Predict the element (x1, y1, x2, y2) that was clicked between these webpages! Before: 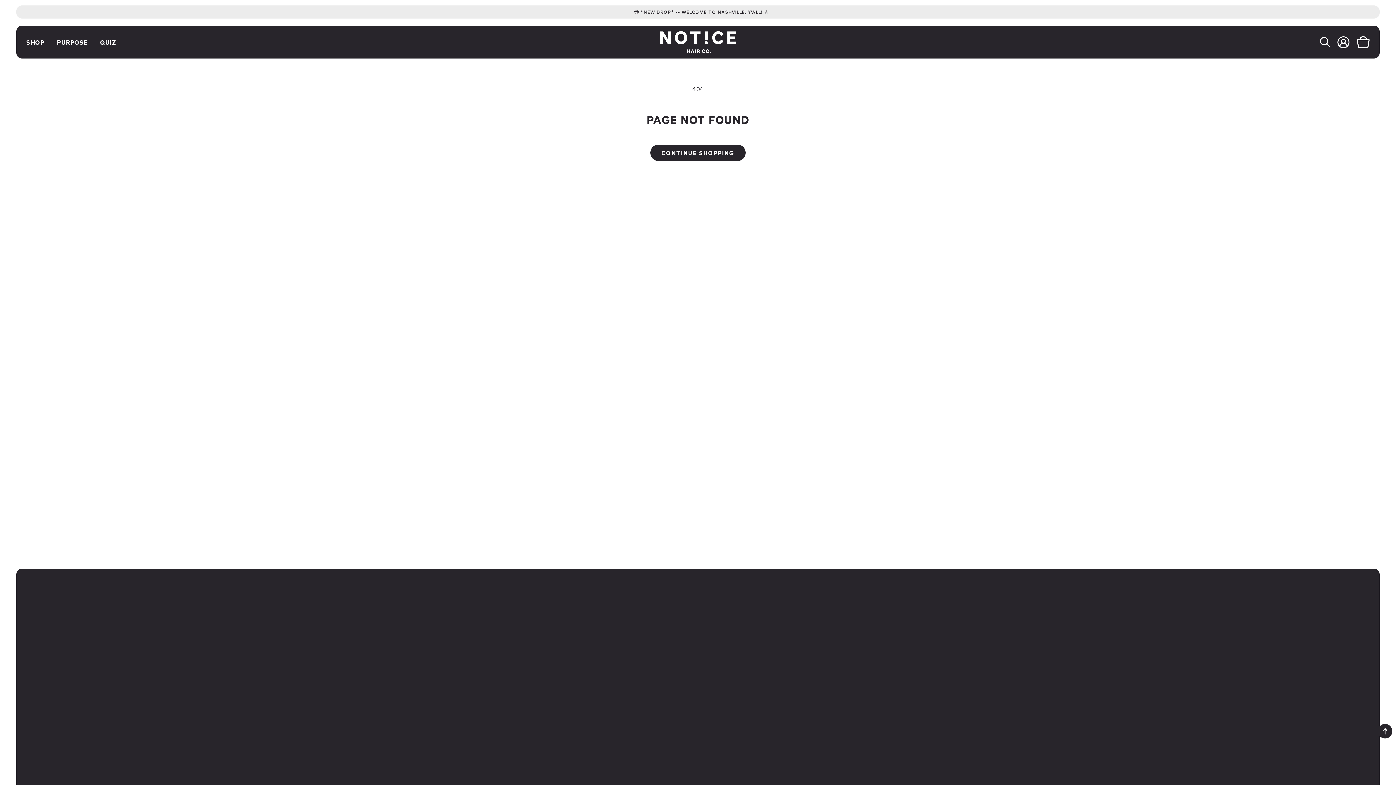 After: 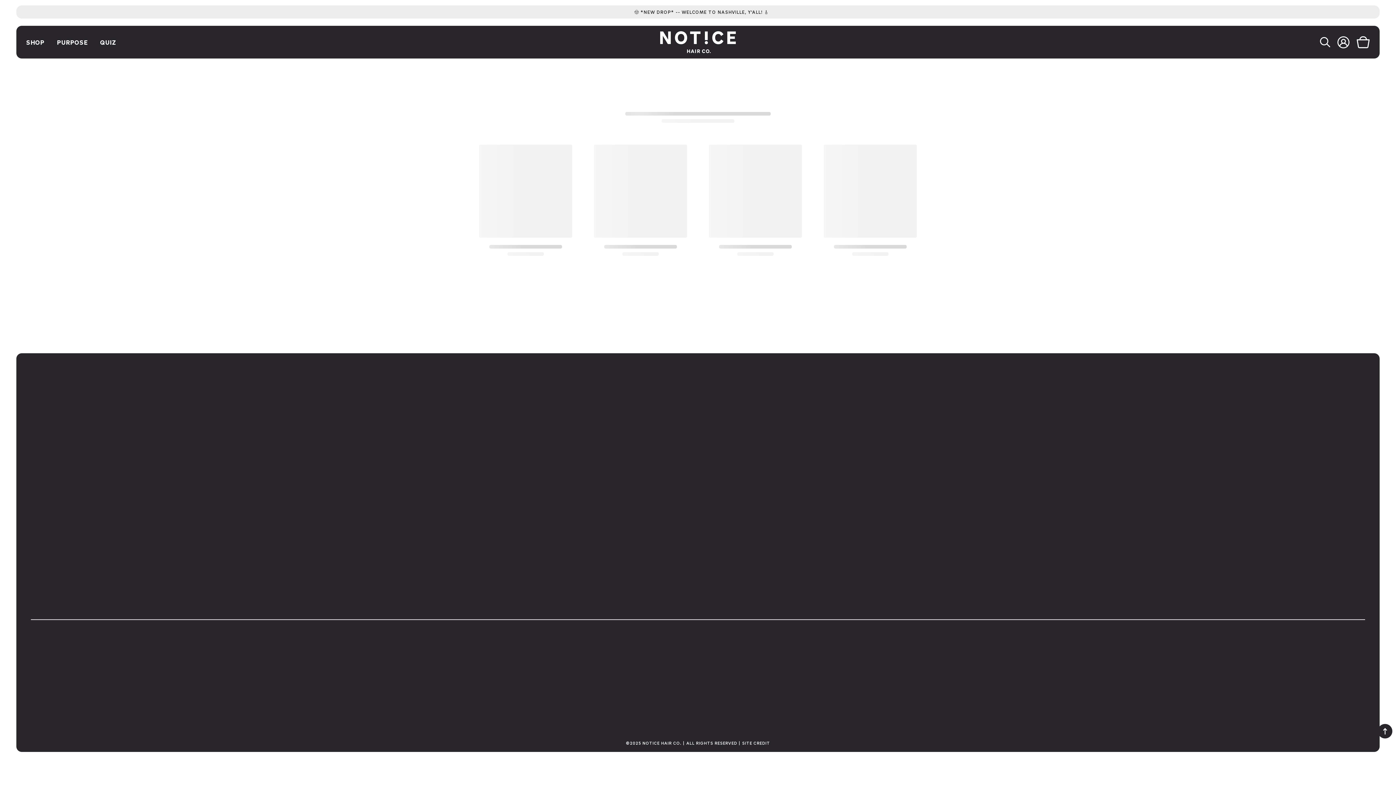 Action: label: HAIR QUIZ bbox: (444, 376, 480, 385)